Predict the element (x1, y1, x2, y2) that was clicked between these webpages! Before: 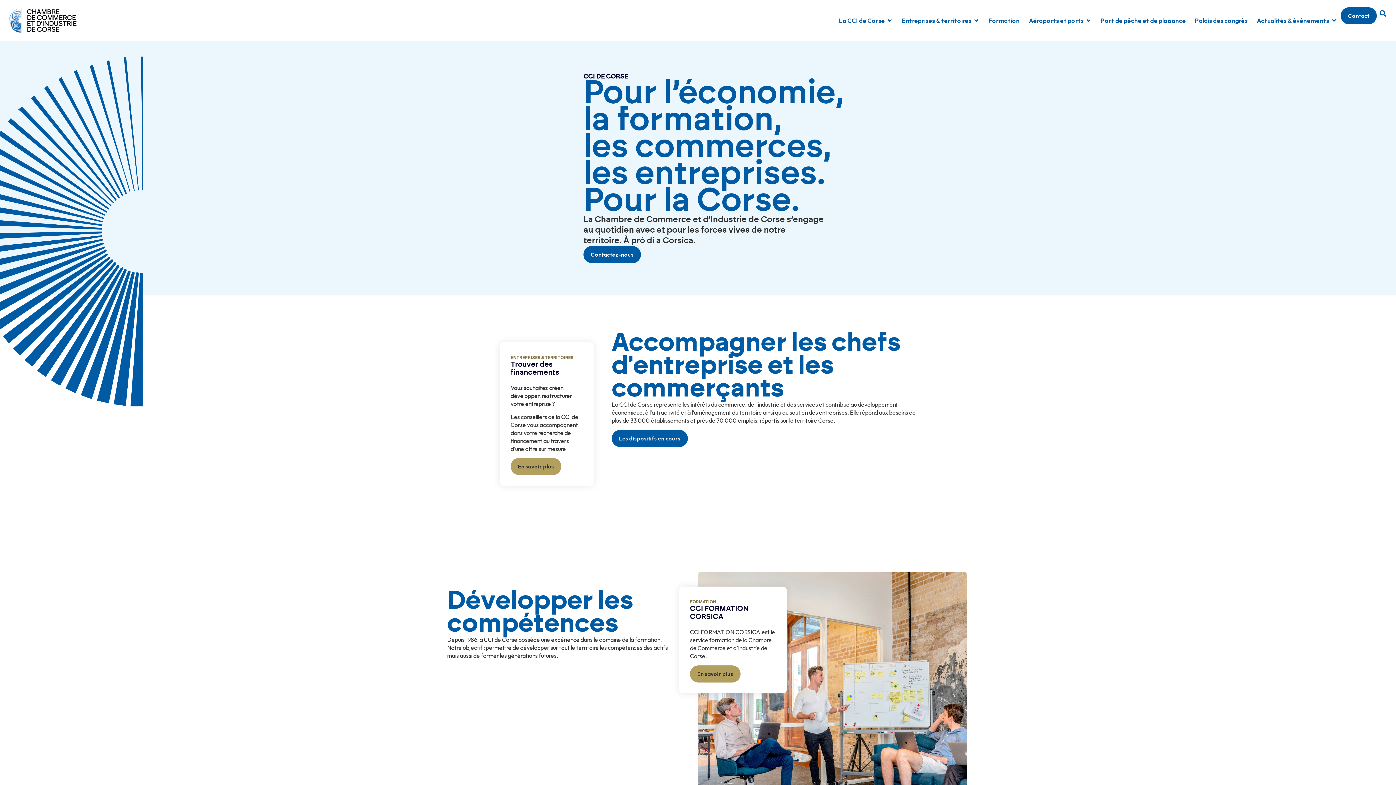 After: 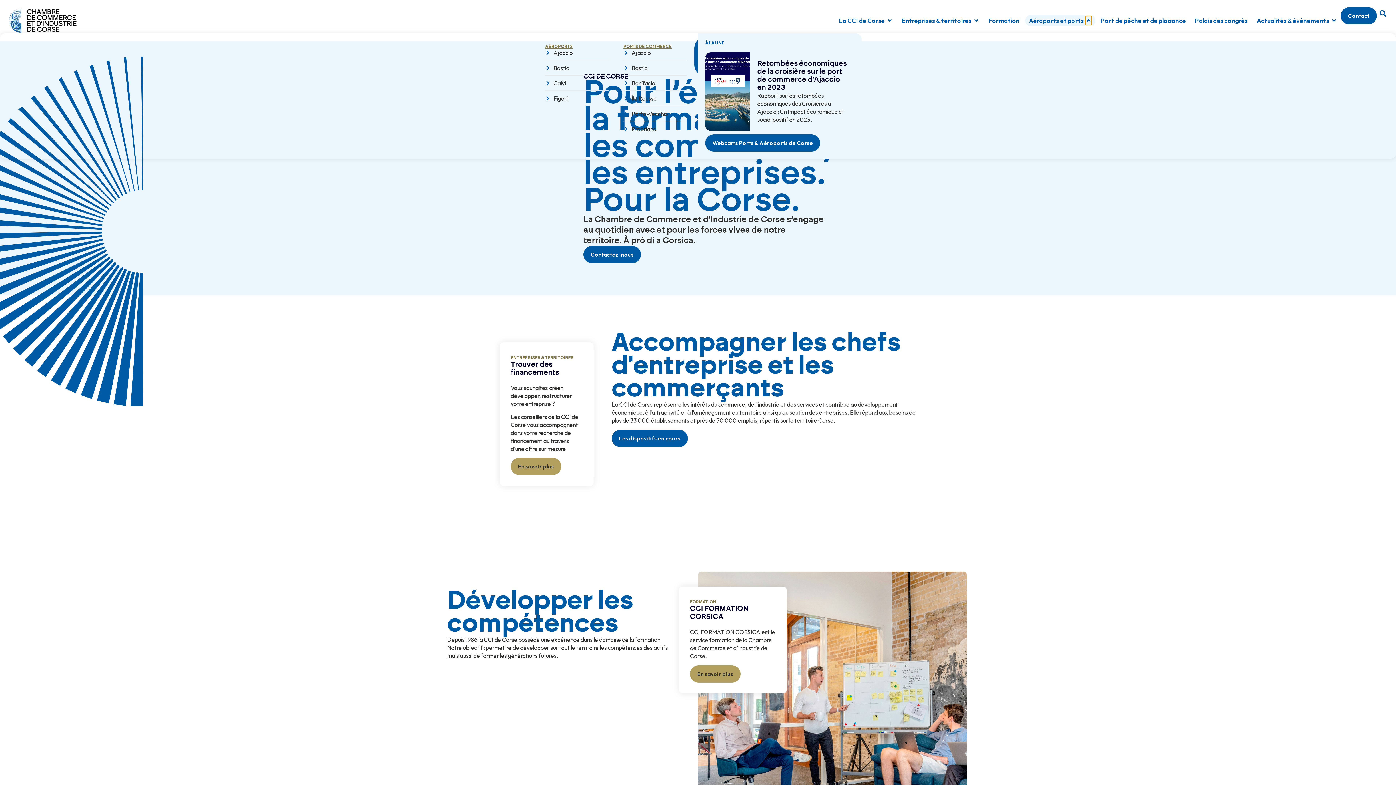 Action: bbox: (1085, 15, 1092, 25) label: Ouvrir Aéroports et ports